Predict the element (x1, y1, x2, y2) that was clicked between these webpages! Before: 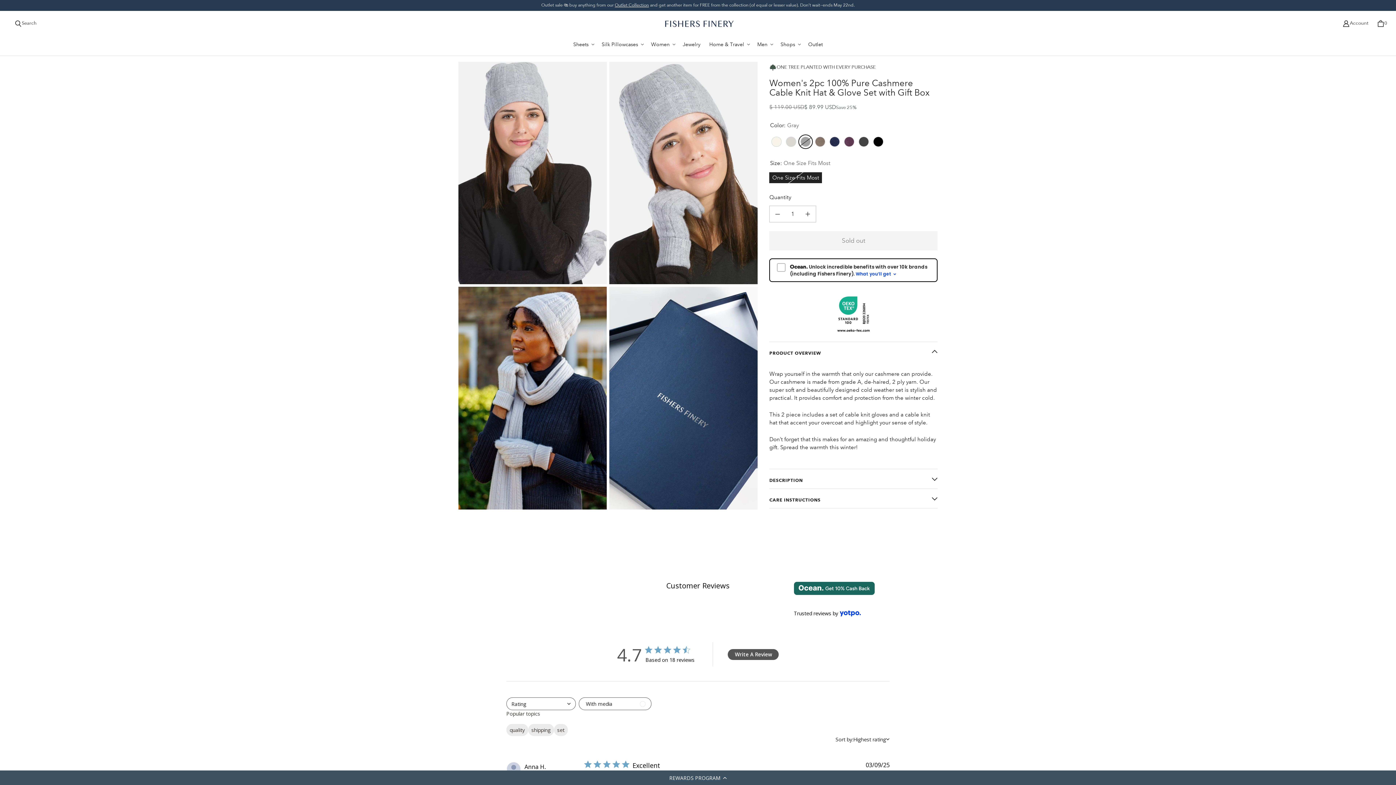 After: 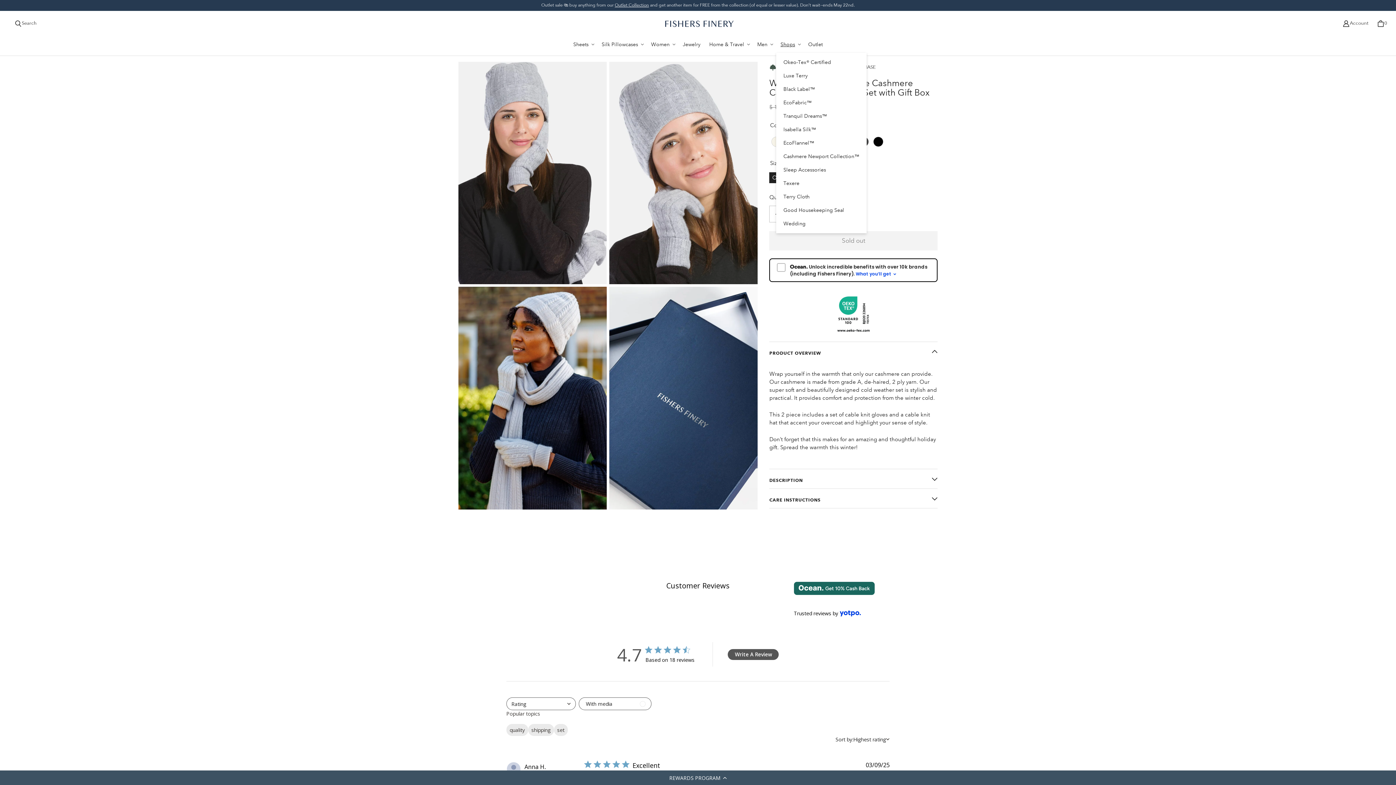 Action: label: Shops bbox: (776, 36, 804, 52)